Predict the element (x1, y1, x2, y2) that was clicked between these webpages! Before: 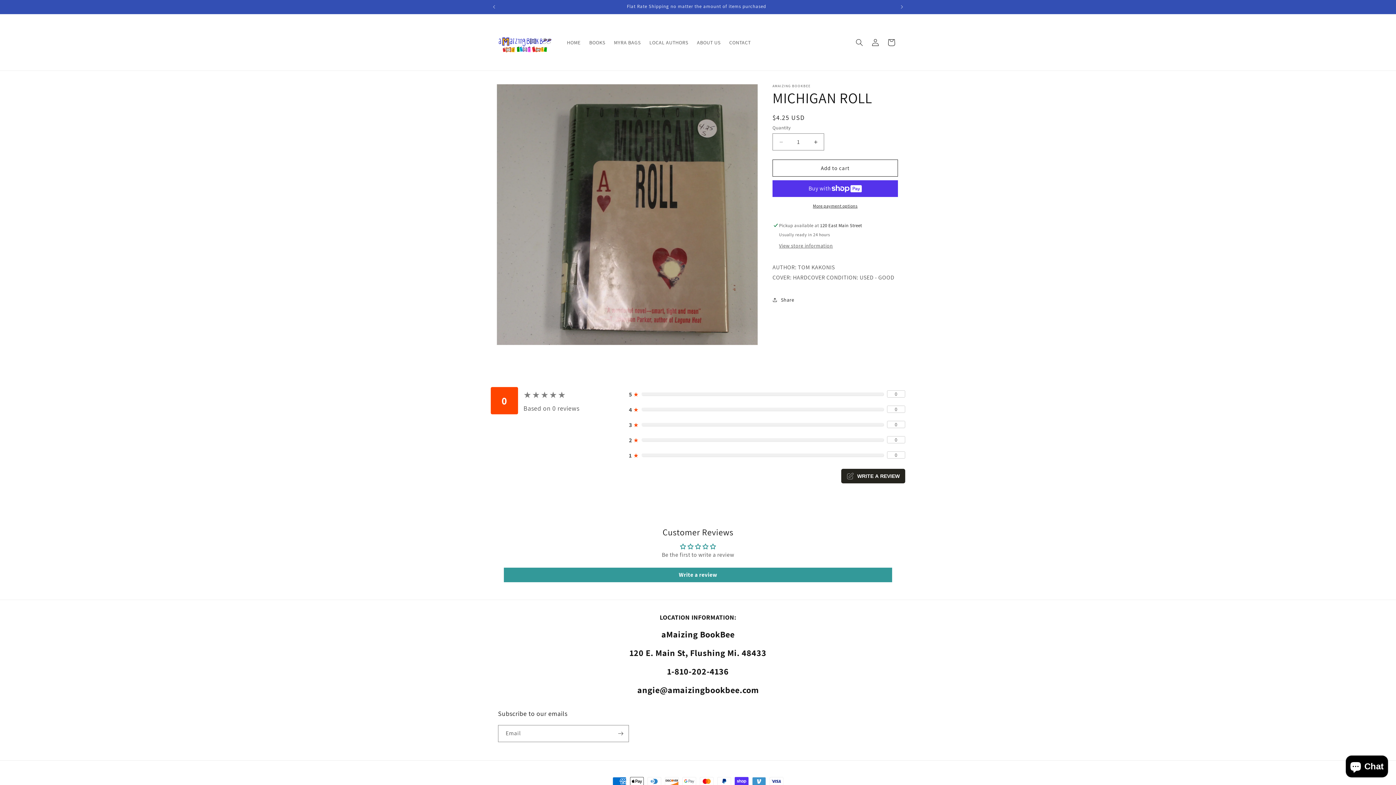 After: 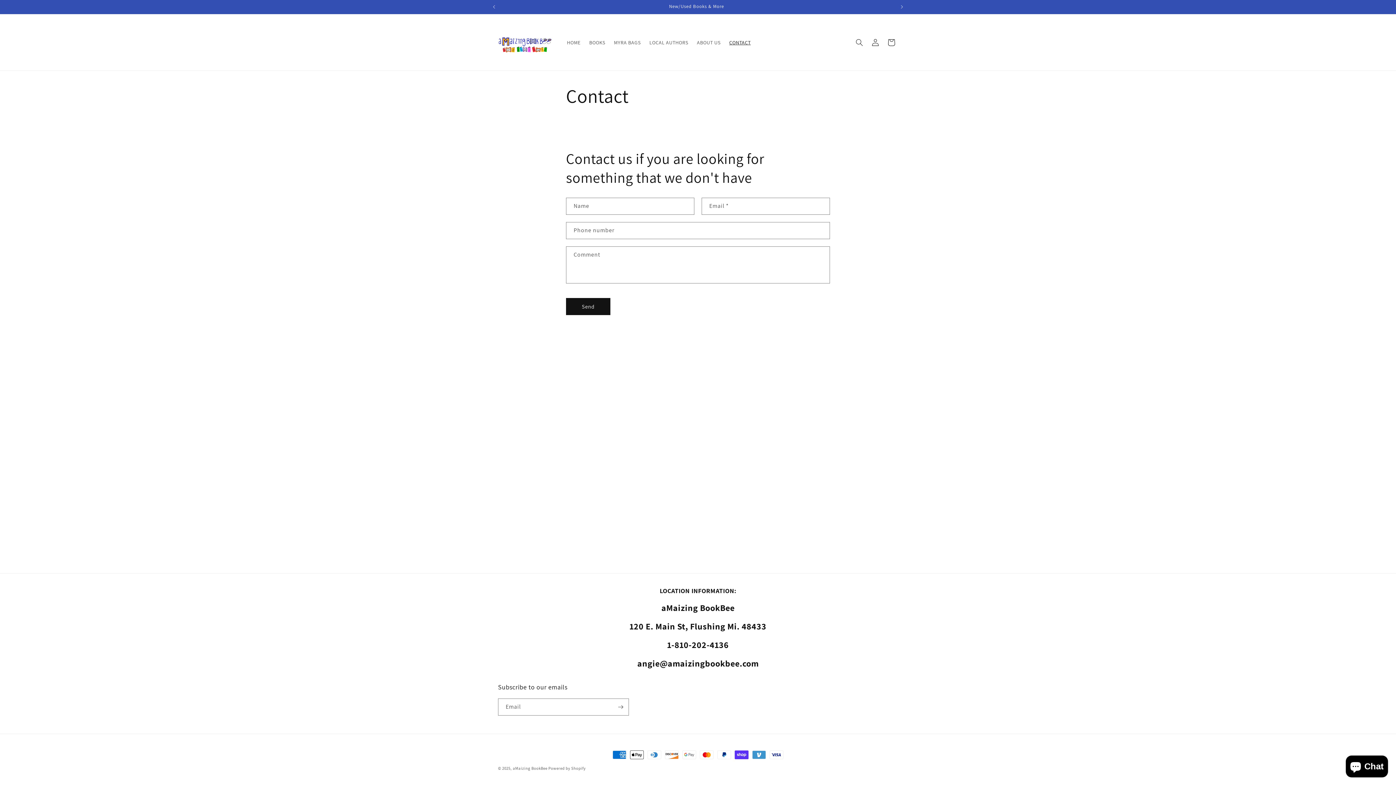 Action: bbox: (725, 34, 755, 50) label: CONTACT